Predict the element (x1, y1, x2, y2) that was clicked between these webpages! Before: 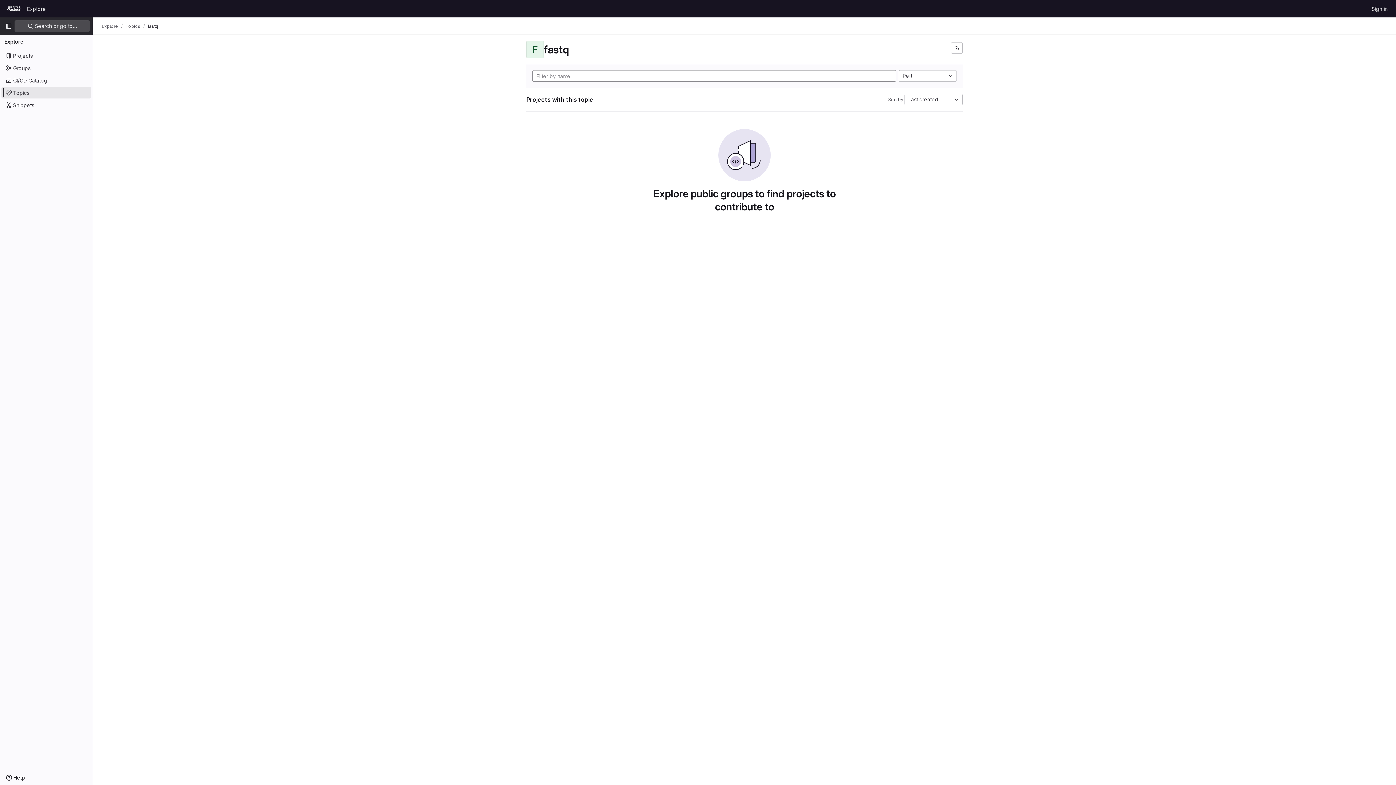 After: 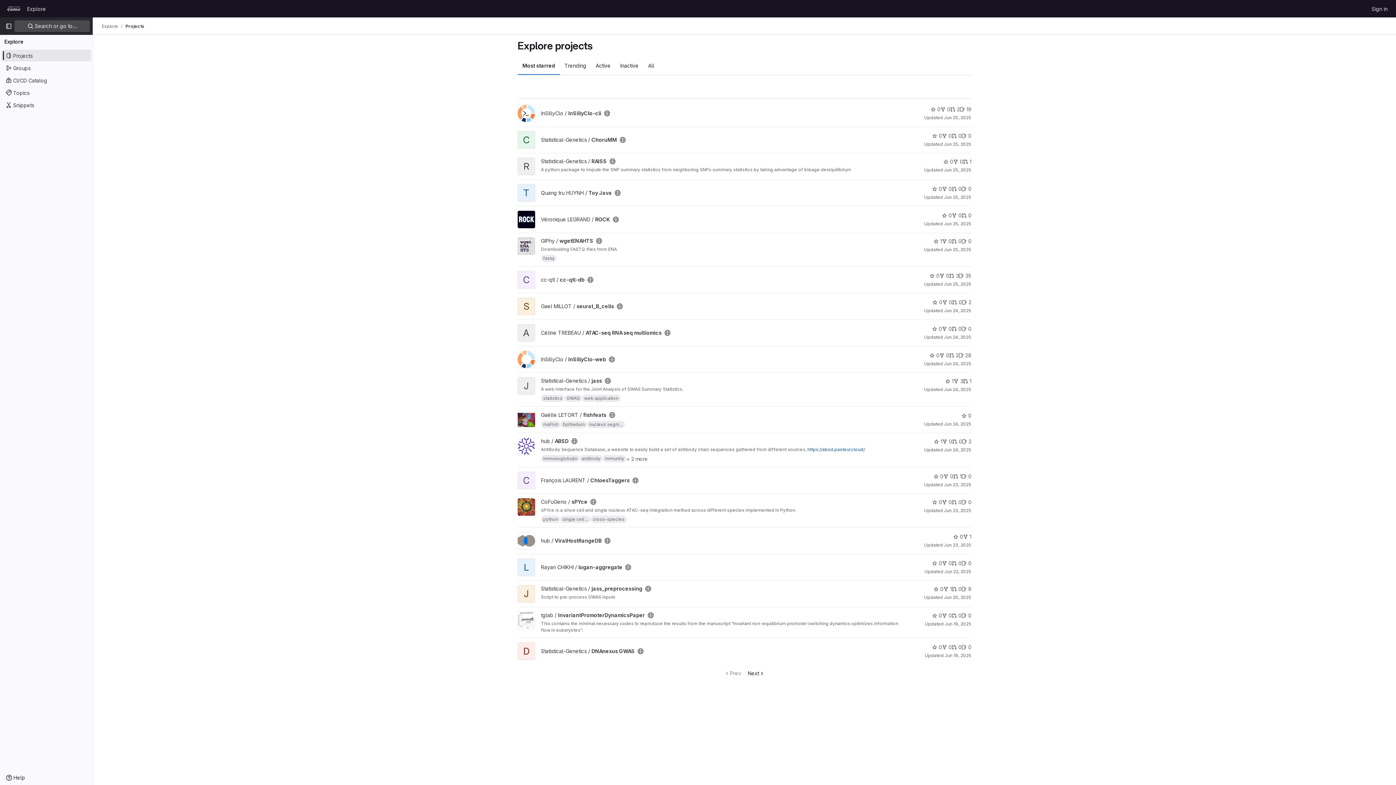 Action: label: Explore bbox: (24, 2, 48, 14)